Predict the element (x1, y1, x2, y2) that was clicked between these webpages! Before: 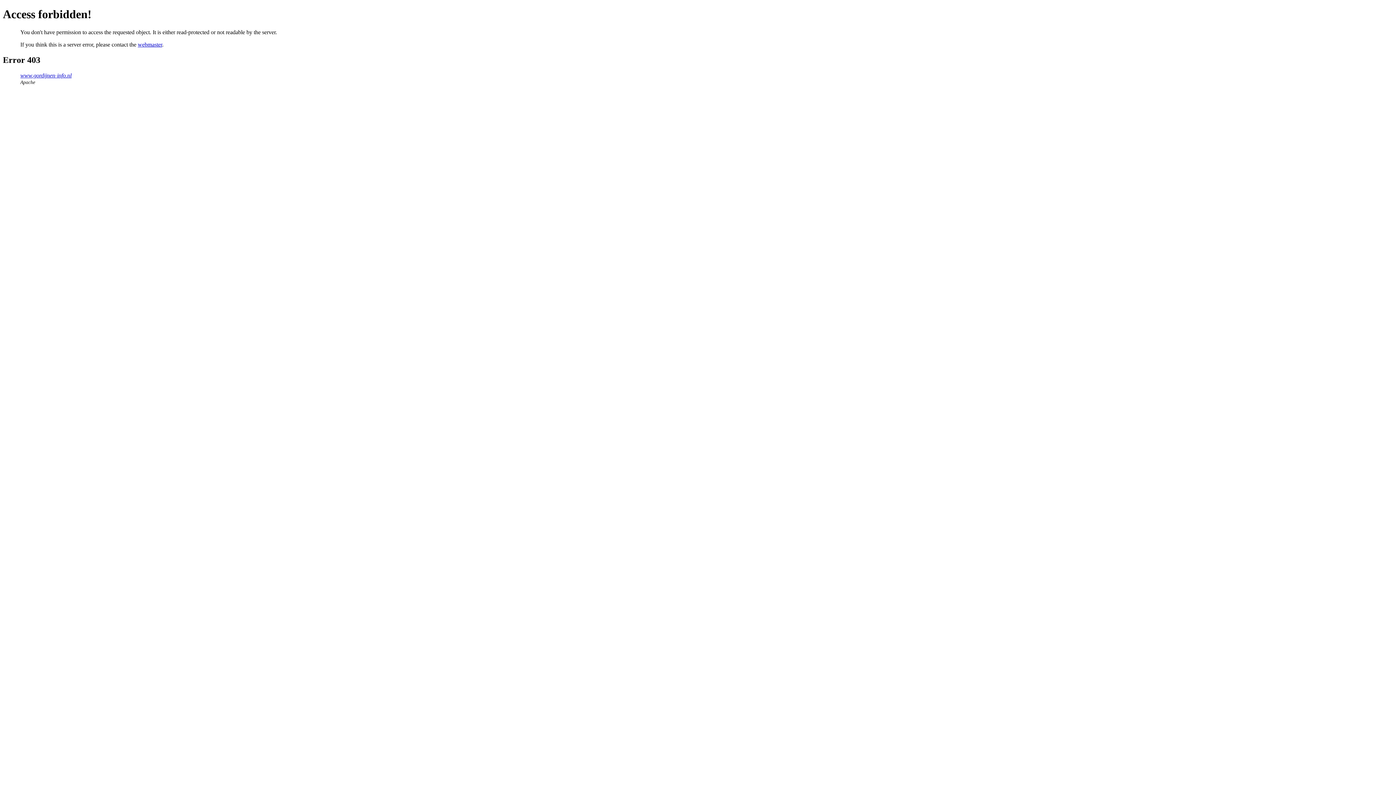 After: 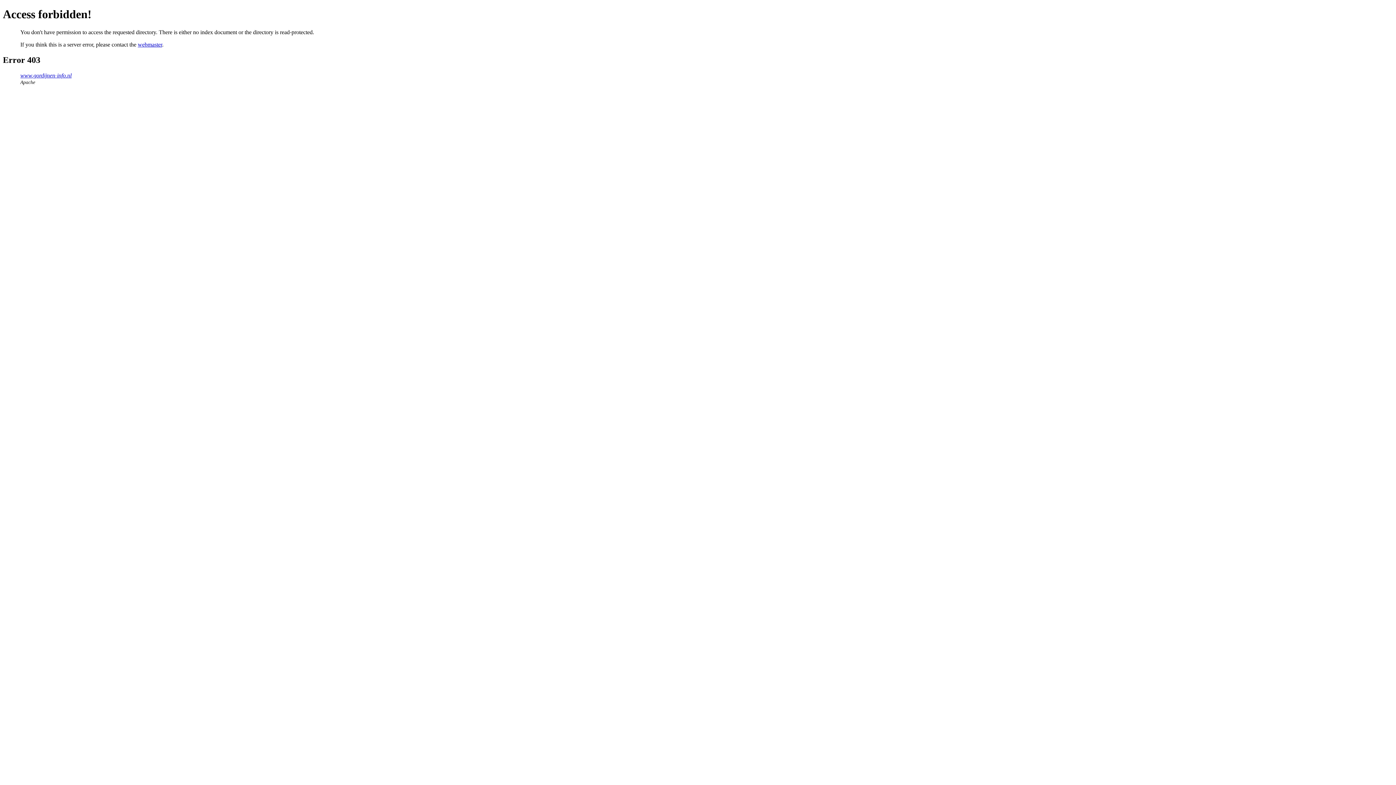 Action: label: www.gordijnen-info.nl bbox: (20, 72, 71, 78)